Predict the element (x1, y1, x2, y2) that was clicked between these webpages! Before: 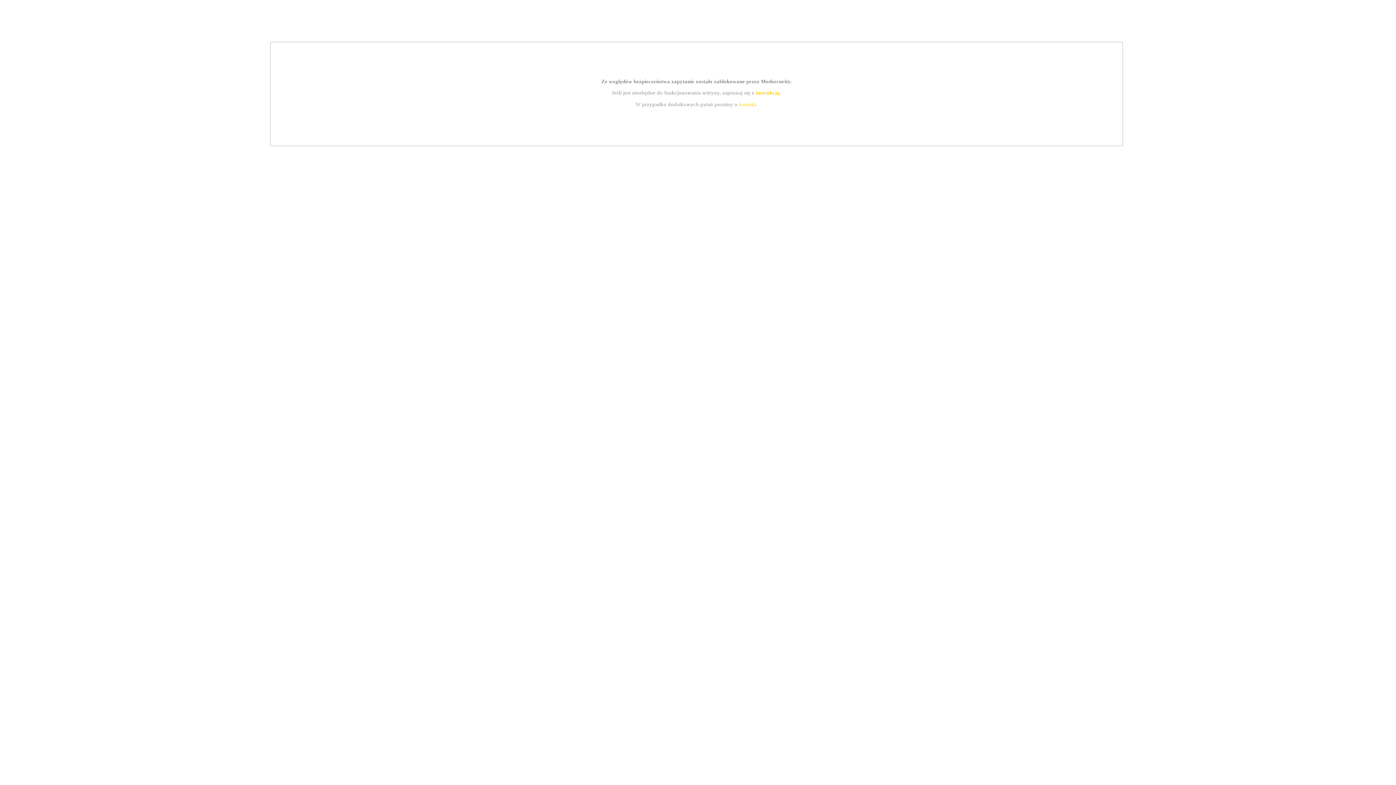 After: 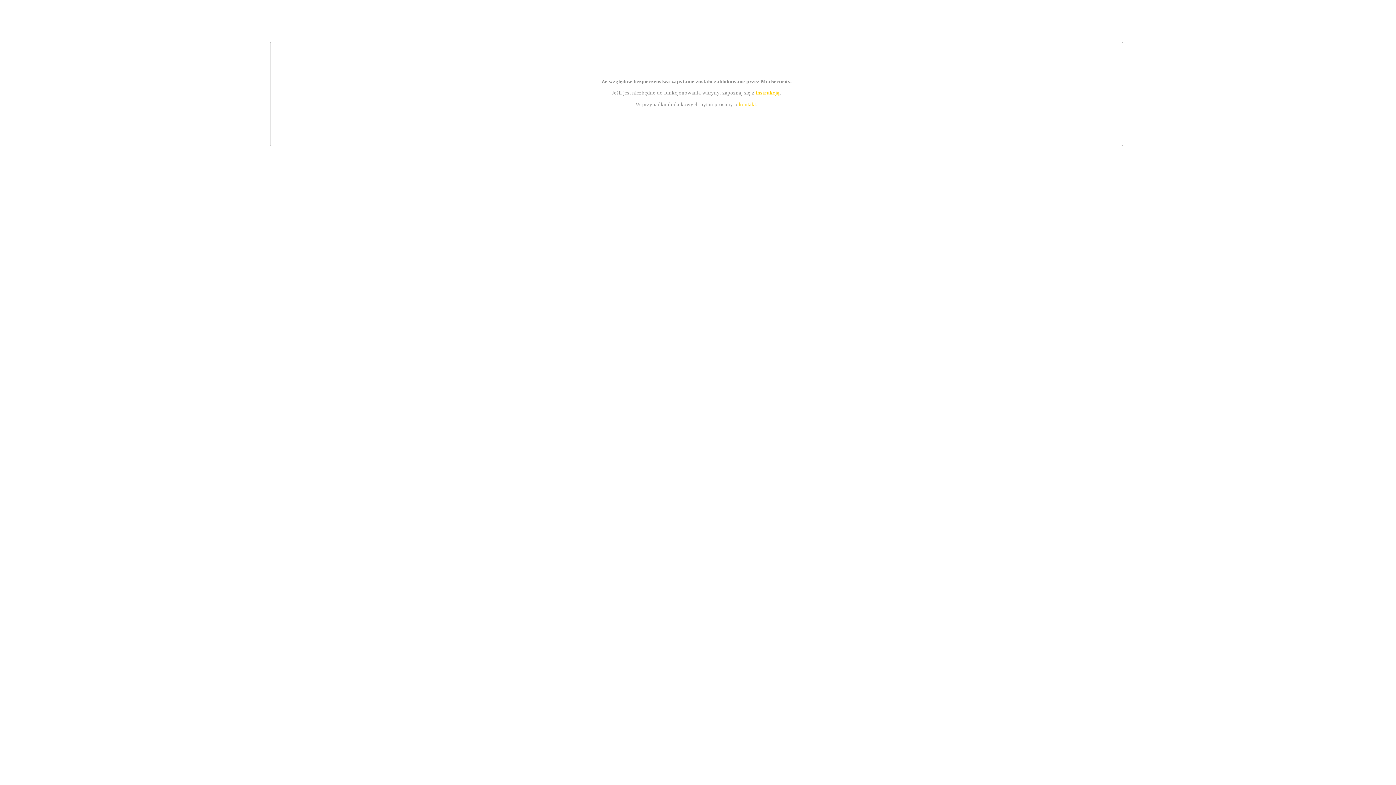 Action: label: kontakt bbox: (739, 101, 756, 107)